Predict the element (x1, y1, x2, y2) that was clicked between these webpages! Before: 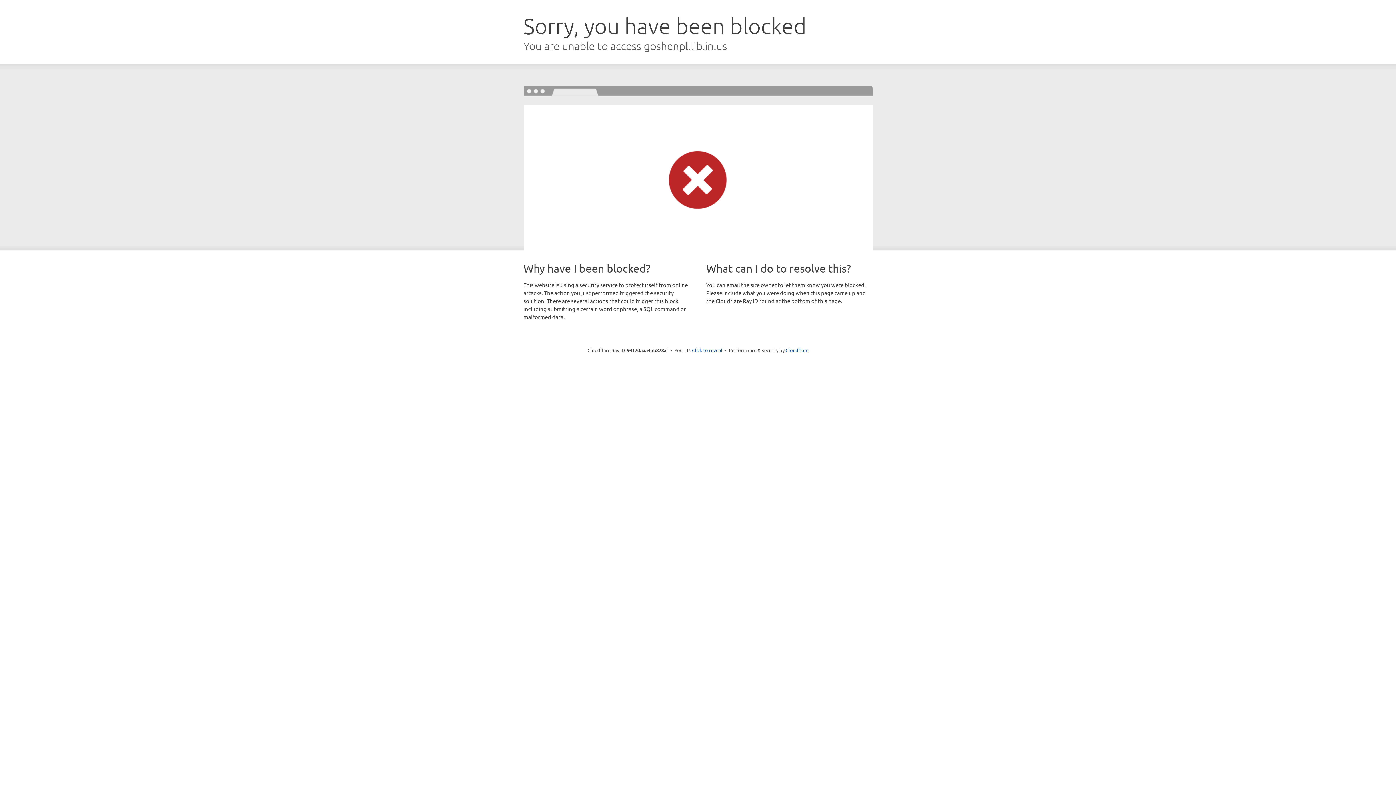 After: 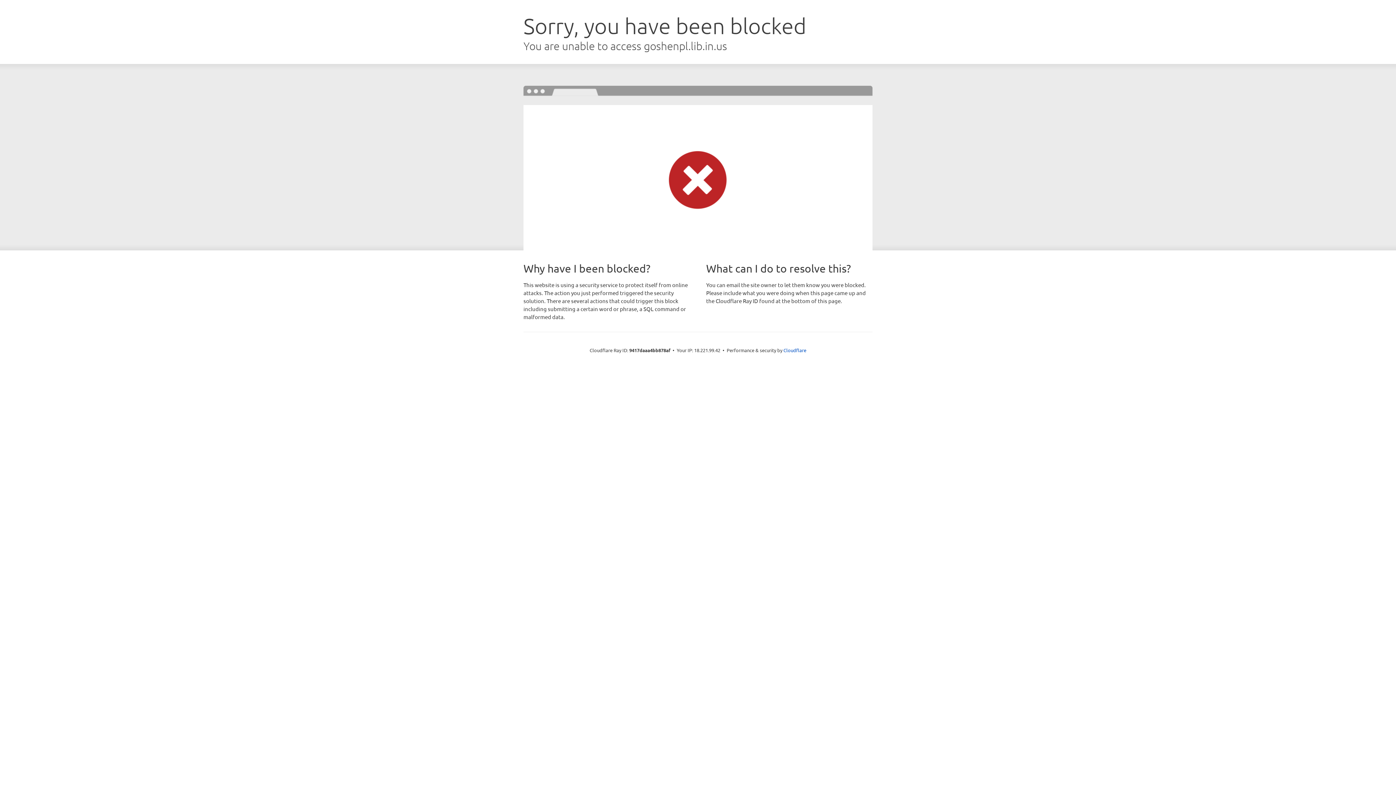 Action: bbox: (692, 346, 722, 353) label: Click to reveal